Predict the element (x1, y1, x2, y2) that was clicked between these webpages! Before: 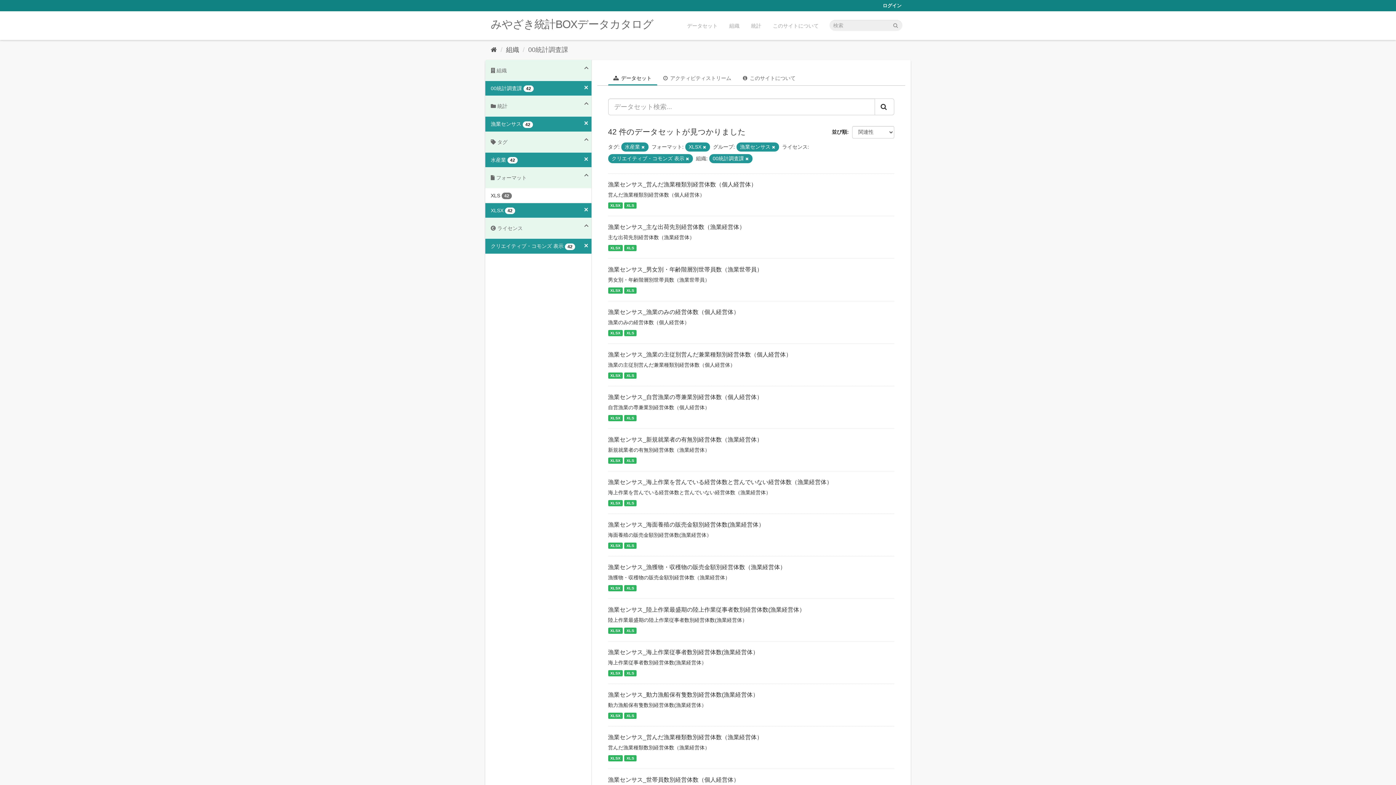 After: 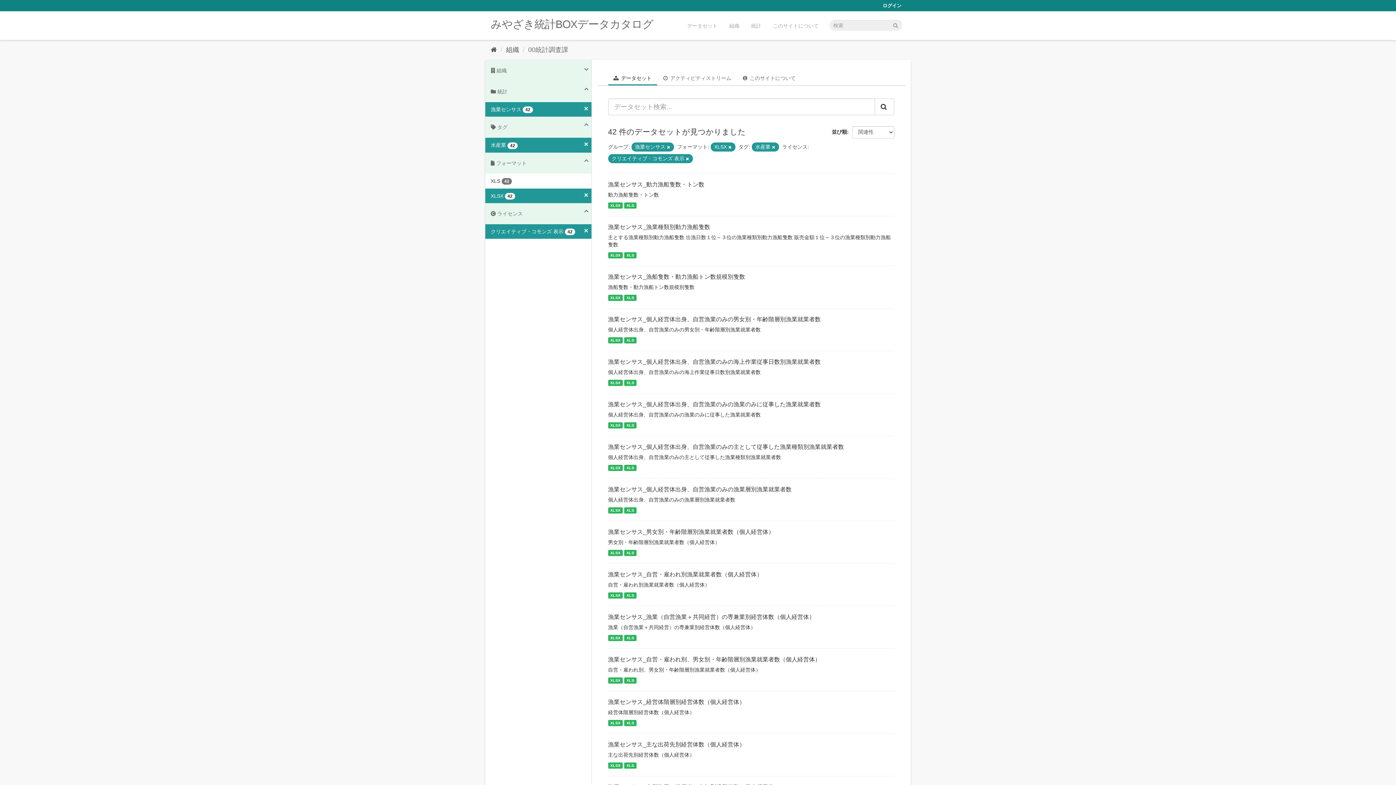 Action: bbox: (485, 81, 591, 95) label: 00統計調査課 42